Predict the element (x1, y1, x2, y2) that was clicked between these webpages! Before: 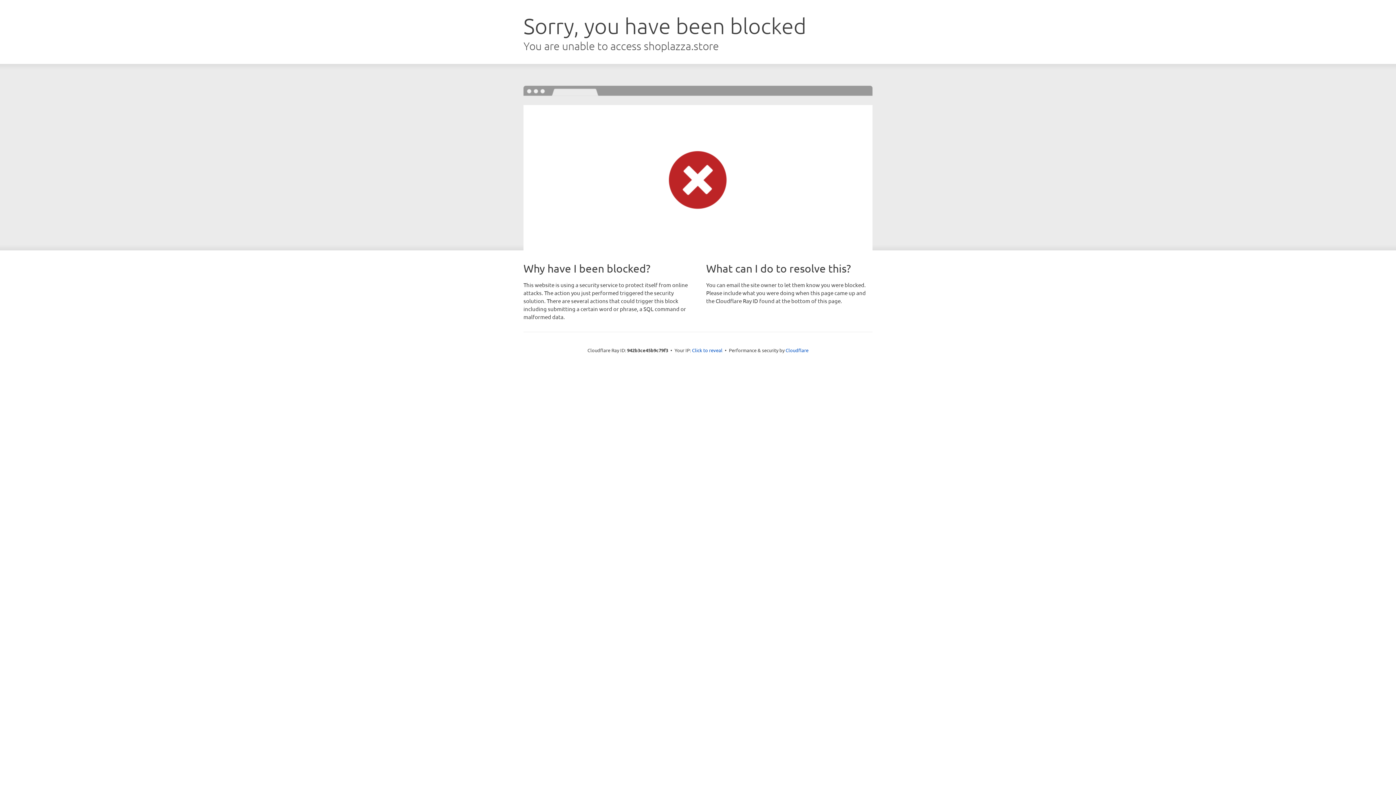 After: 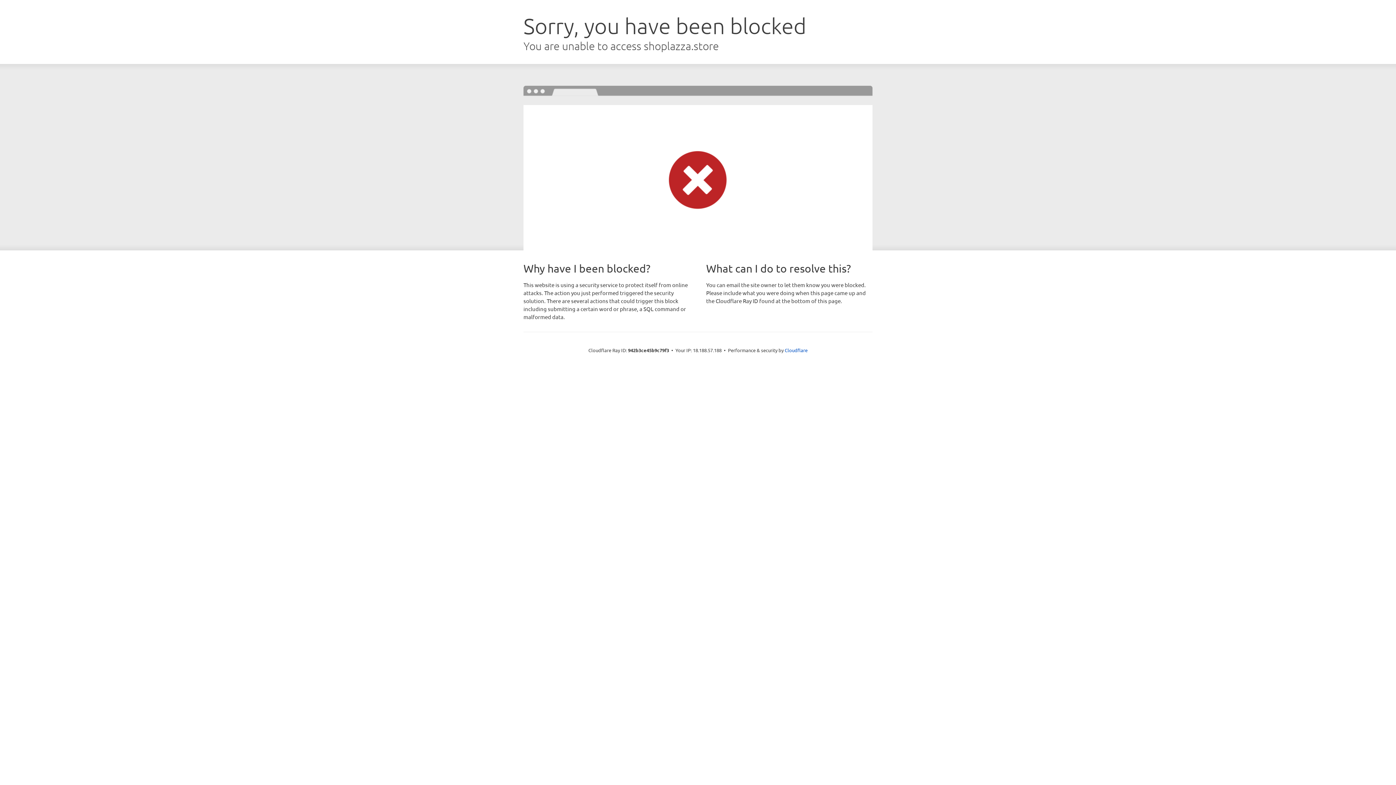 Action: bbox: (692, 346, 722, 353) label: Click to reveal